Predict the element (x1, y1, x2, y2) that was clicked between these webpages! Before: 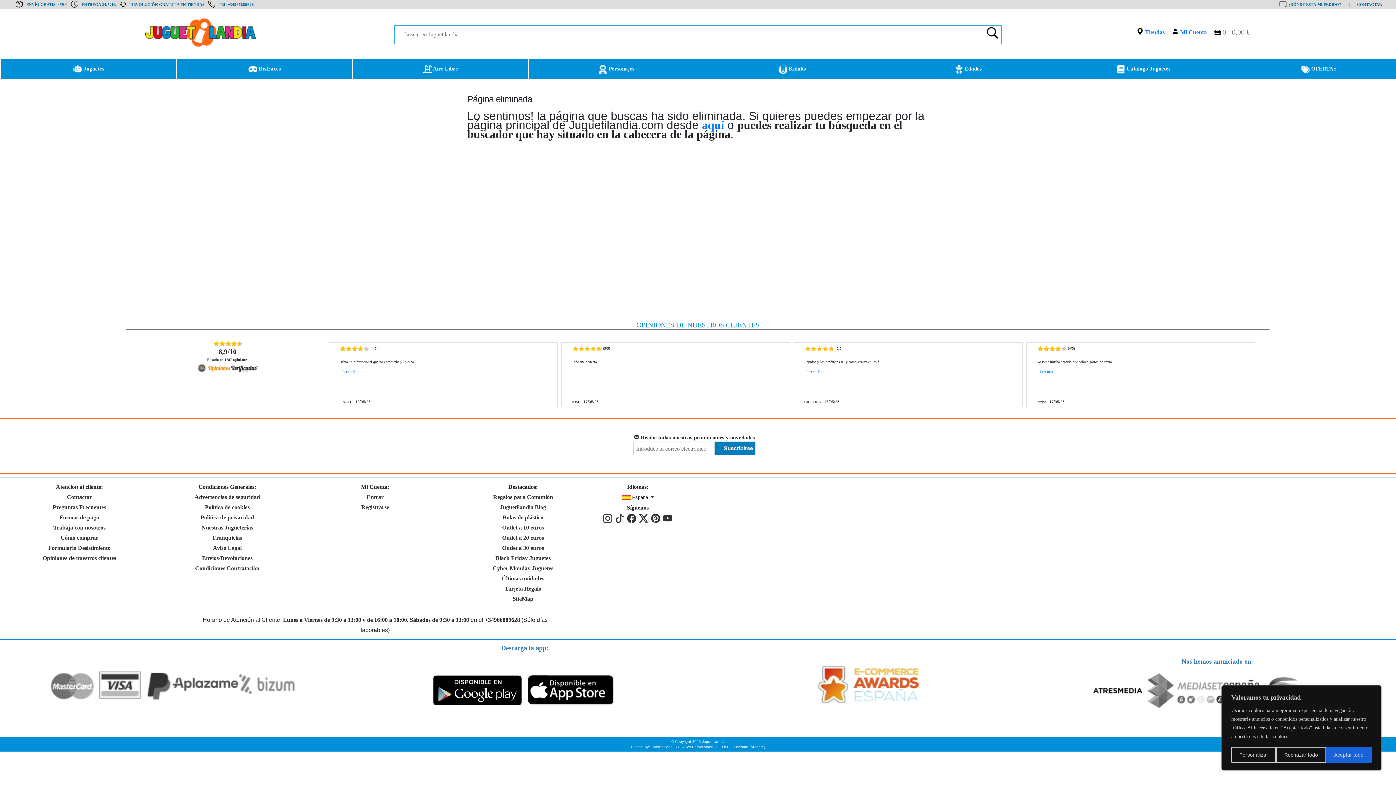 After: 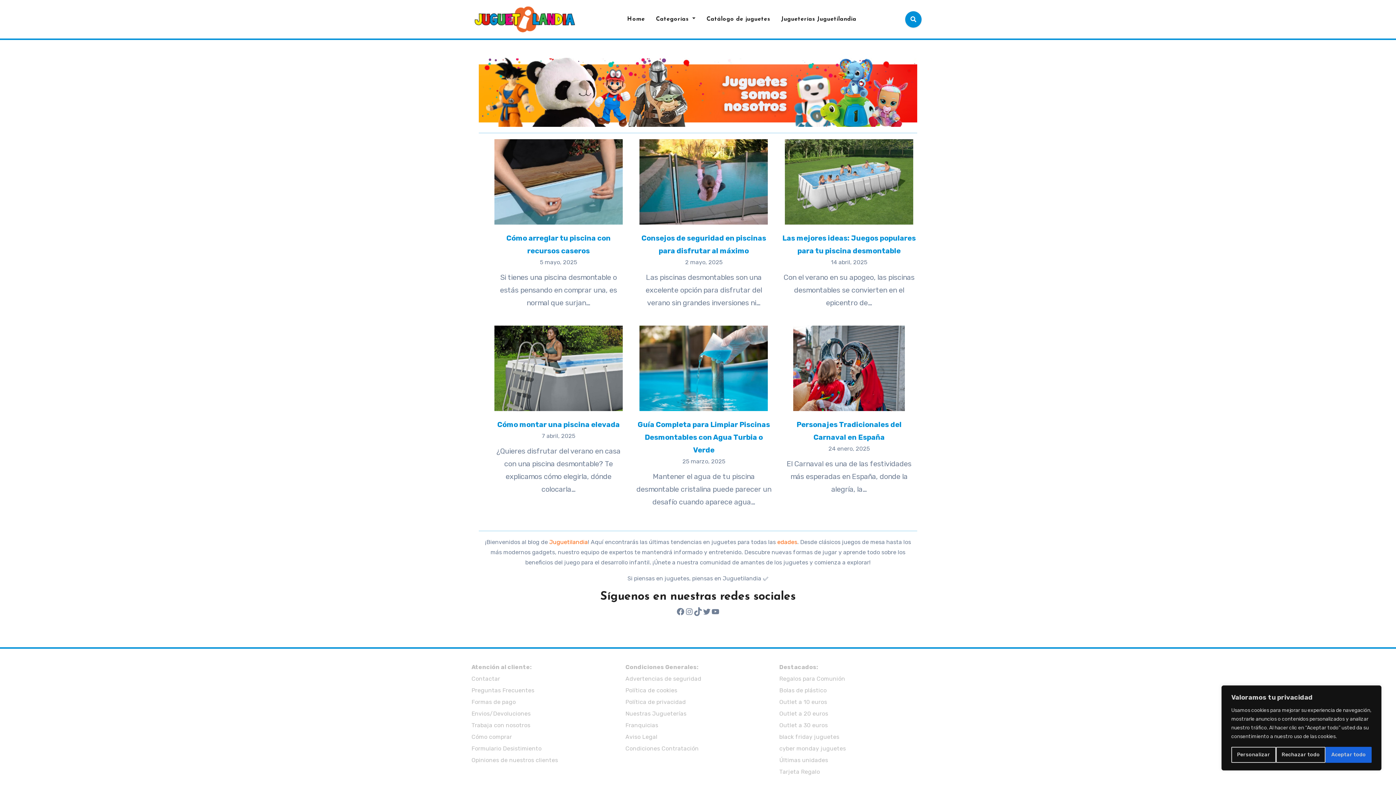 Action: bbox: (500, 504, 546, 510) label: Juguetilandia Blog